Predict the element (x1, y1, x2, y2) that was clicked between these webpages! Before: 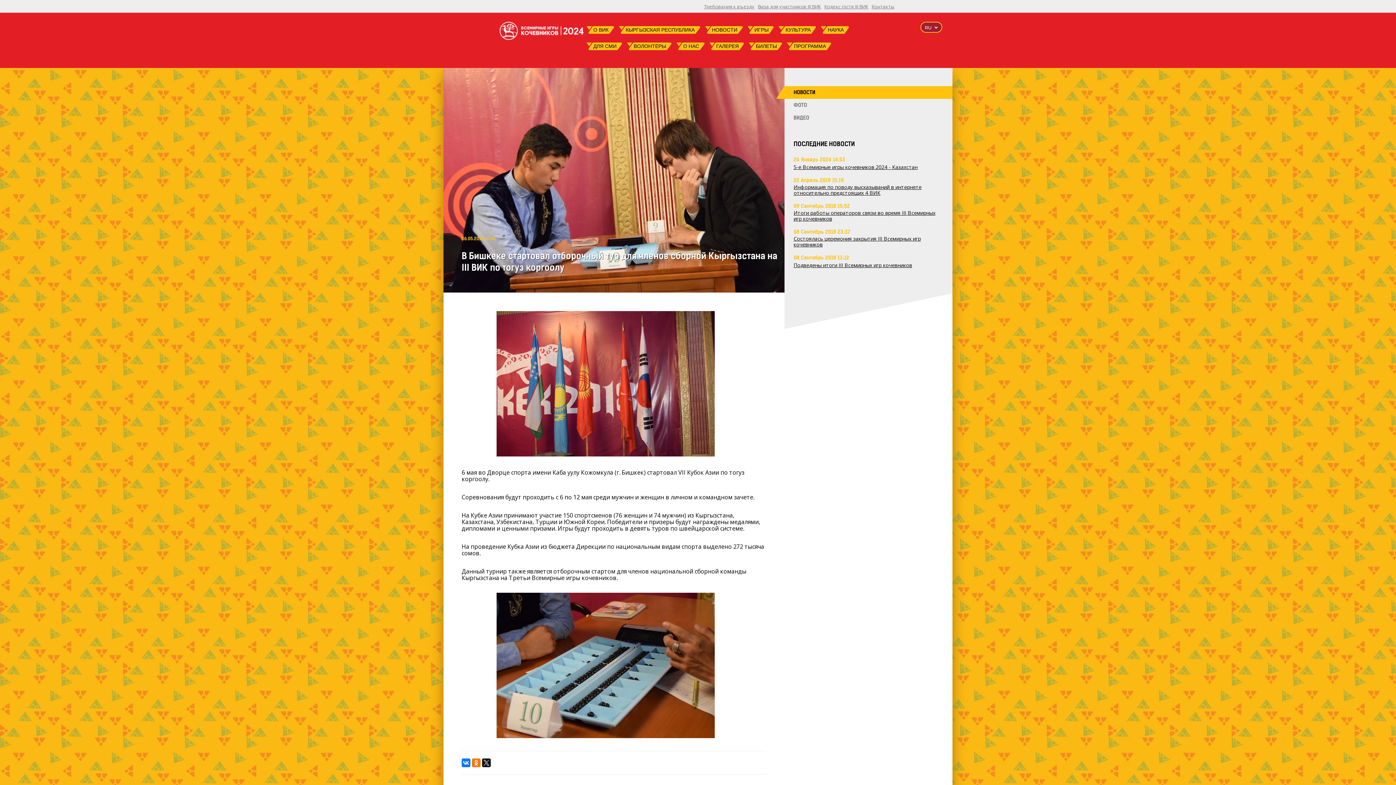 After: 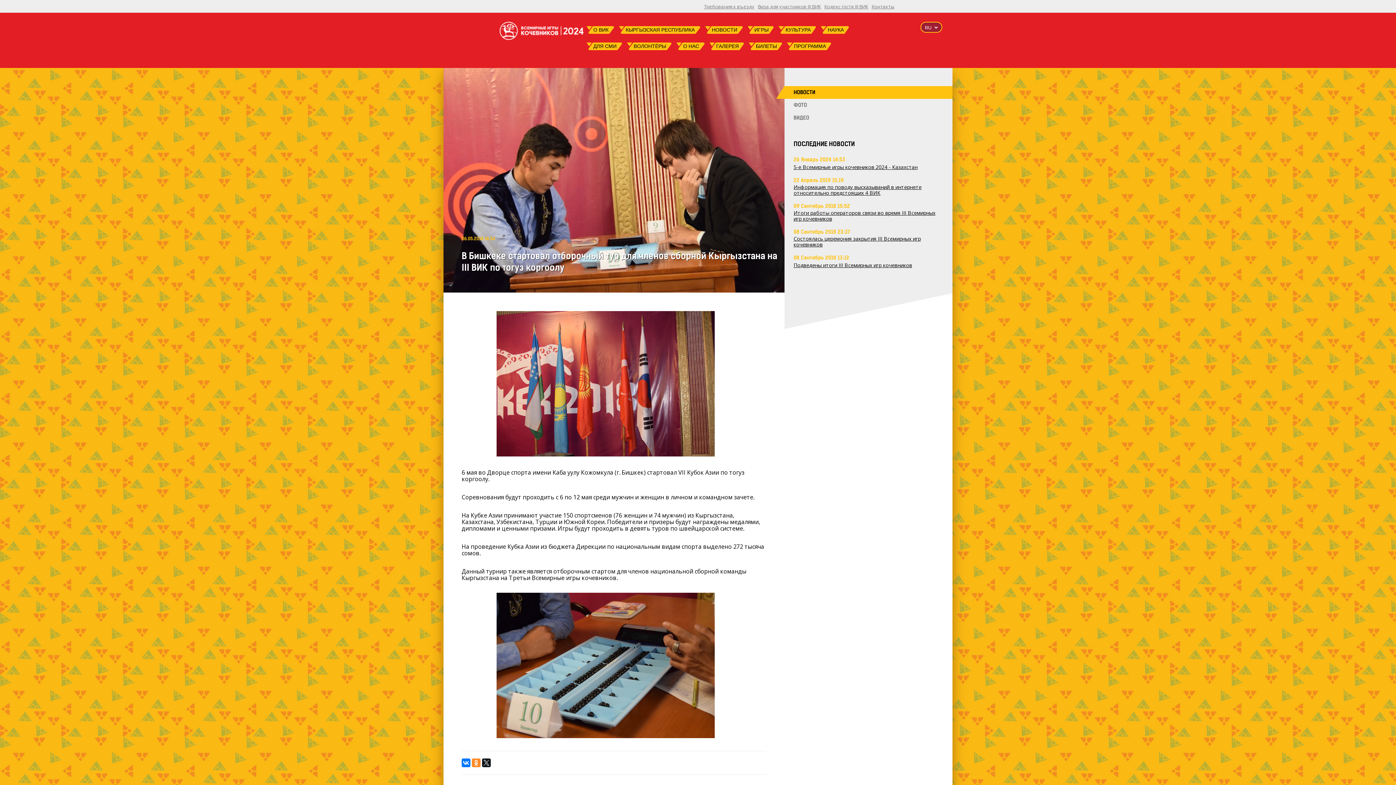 Action: bbox: (472, 759, 480, 767)